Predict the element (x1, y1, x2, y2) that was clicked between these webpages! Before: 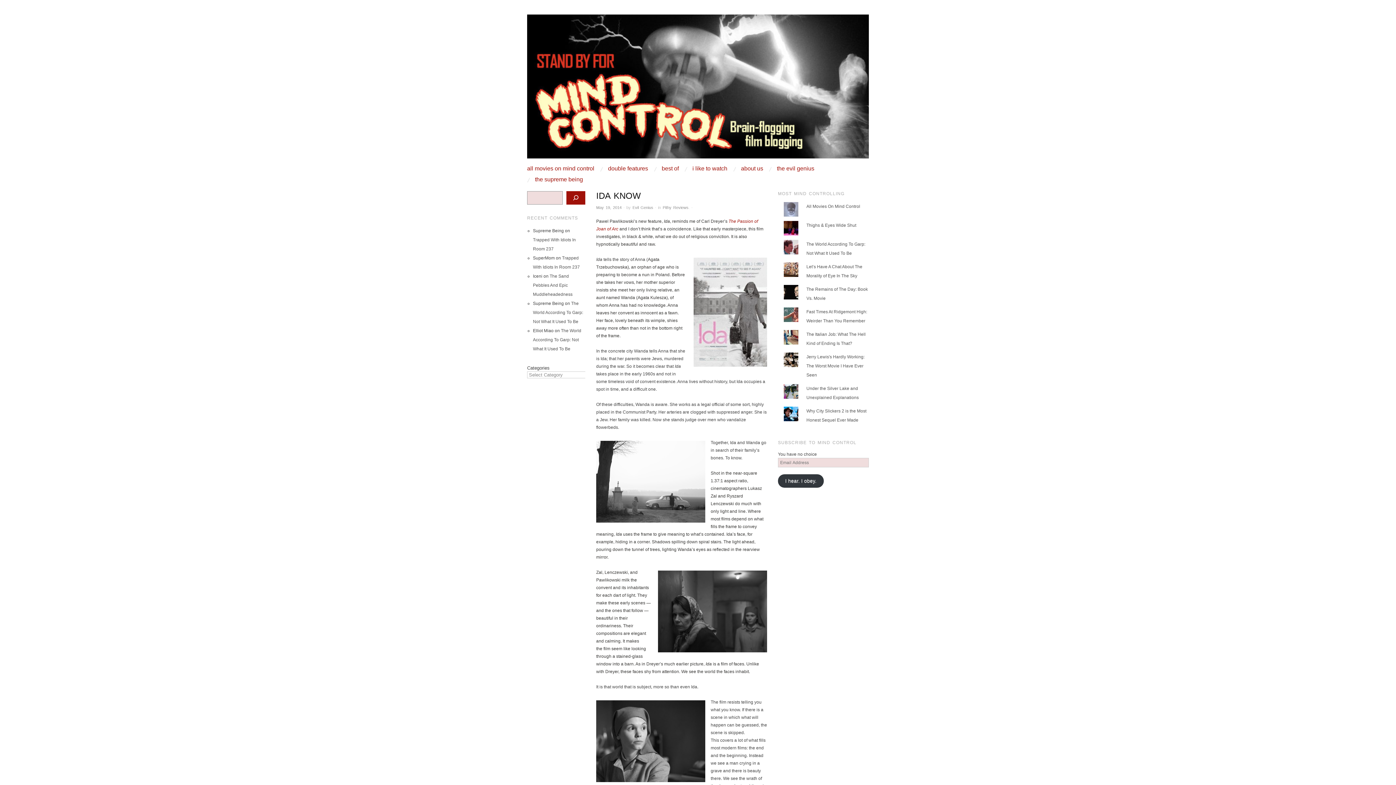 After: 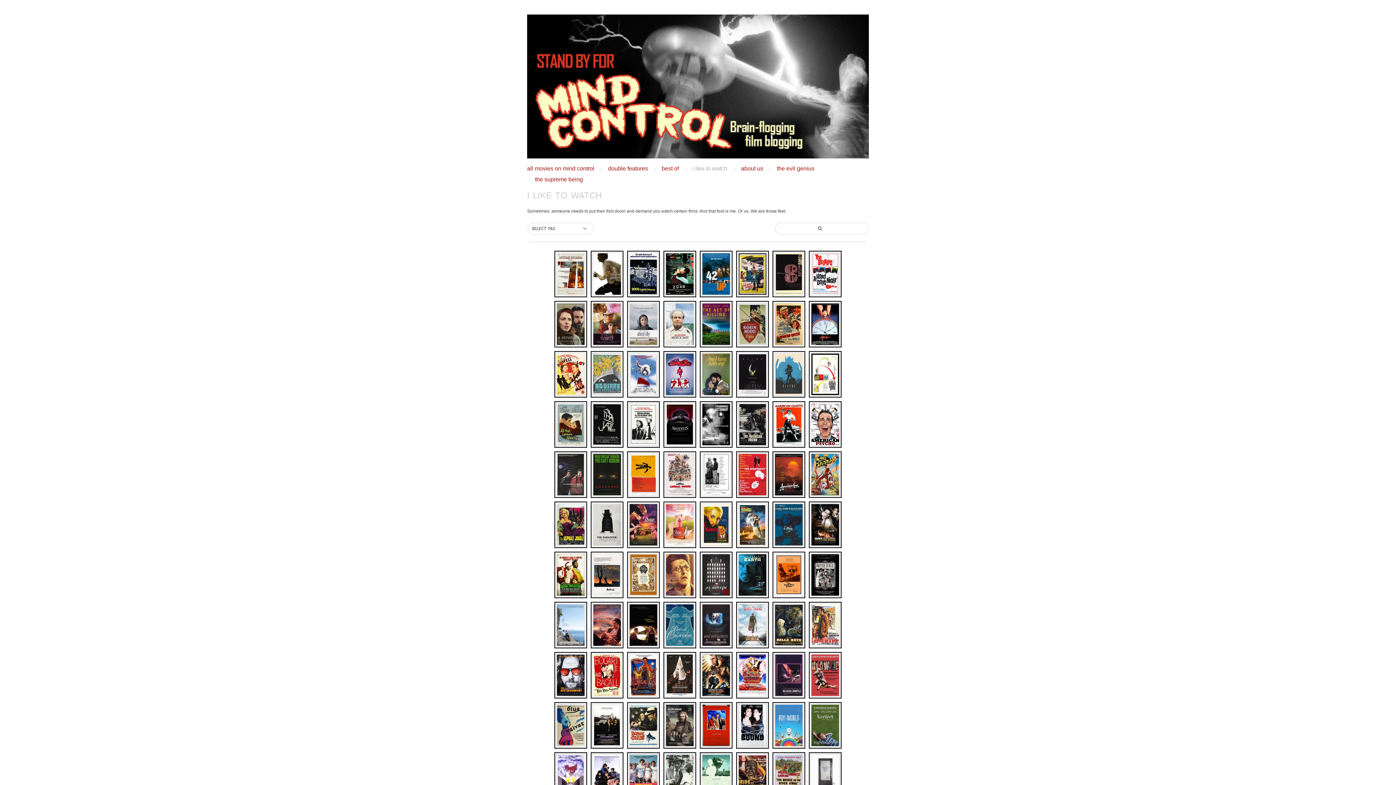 Action: bbox: (692, 165, 727, 171) label: i like to watch